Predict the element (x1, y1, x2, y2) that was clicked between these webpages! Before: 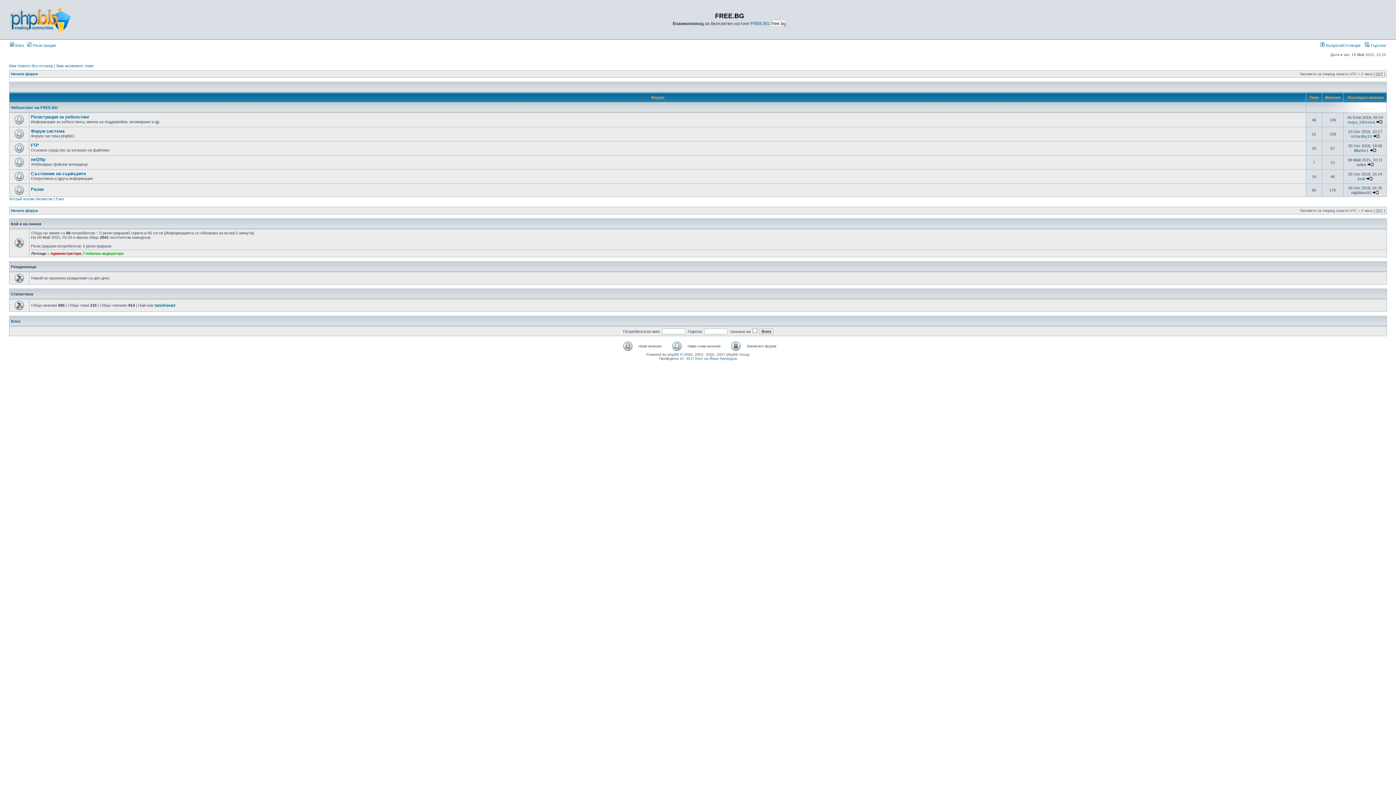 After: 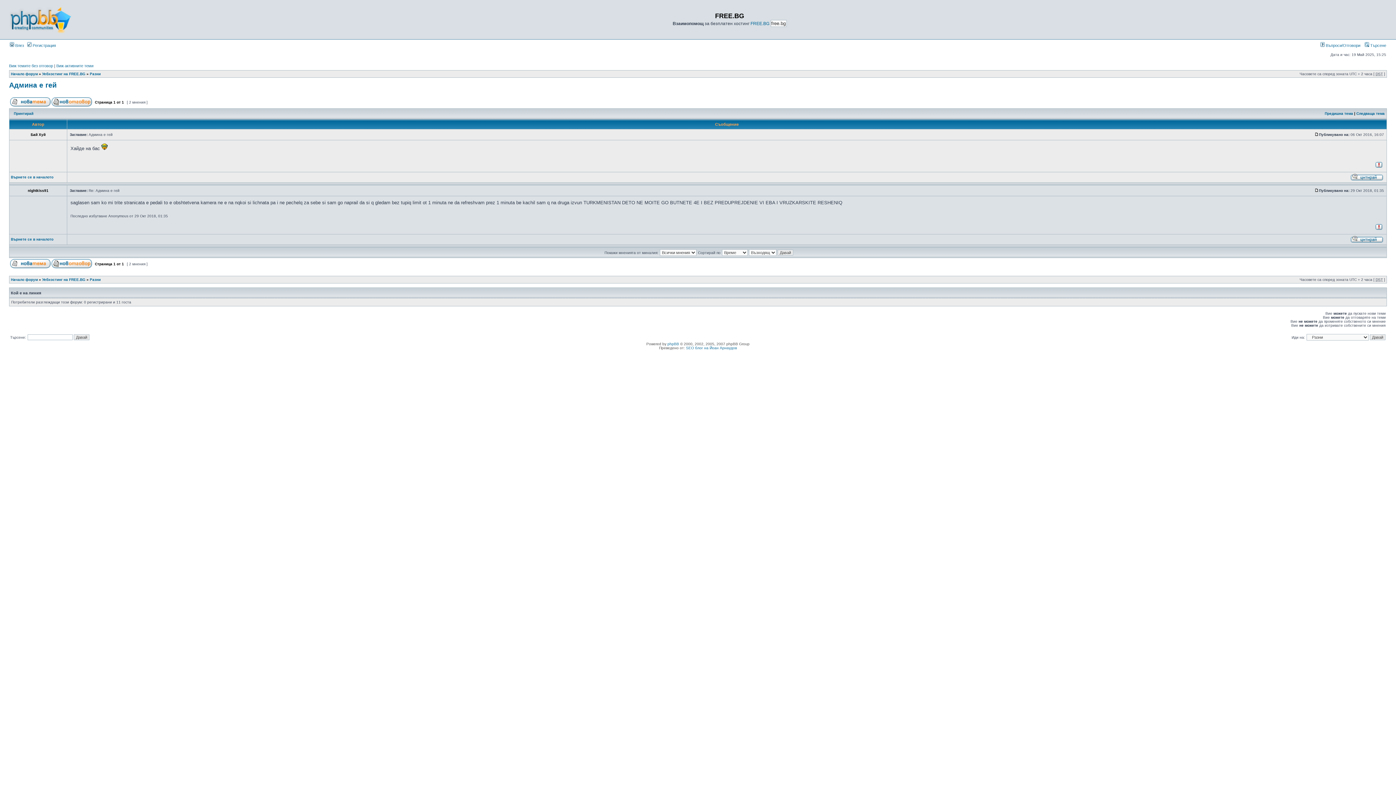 Action: bbox: (1372, 190, 1379, 194)